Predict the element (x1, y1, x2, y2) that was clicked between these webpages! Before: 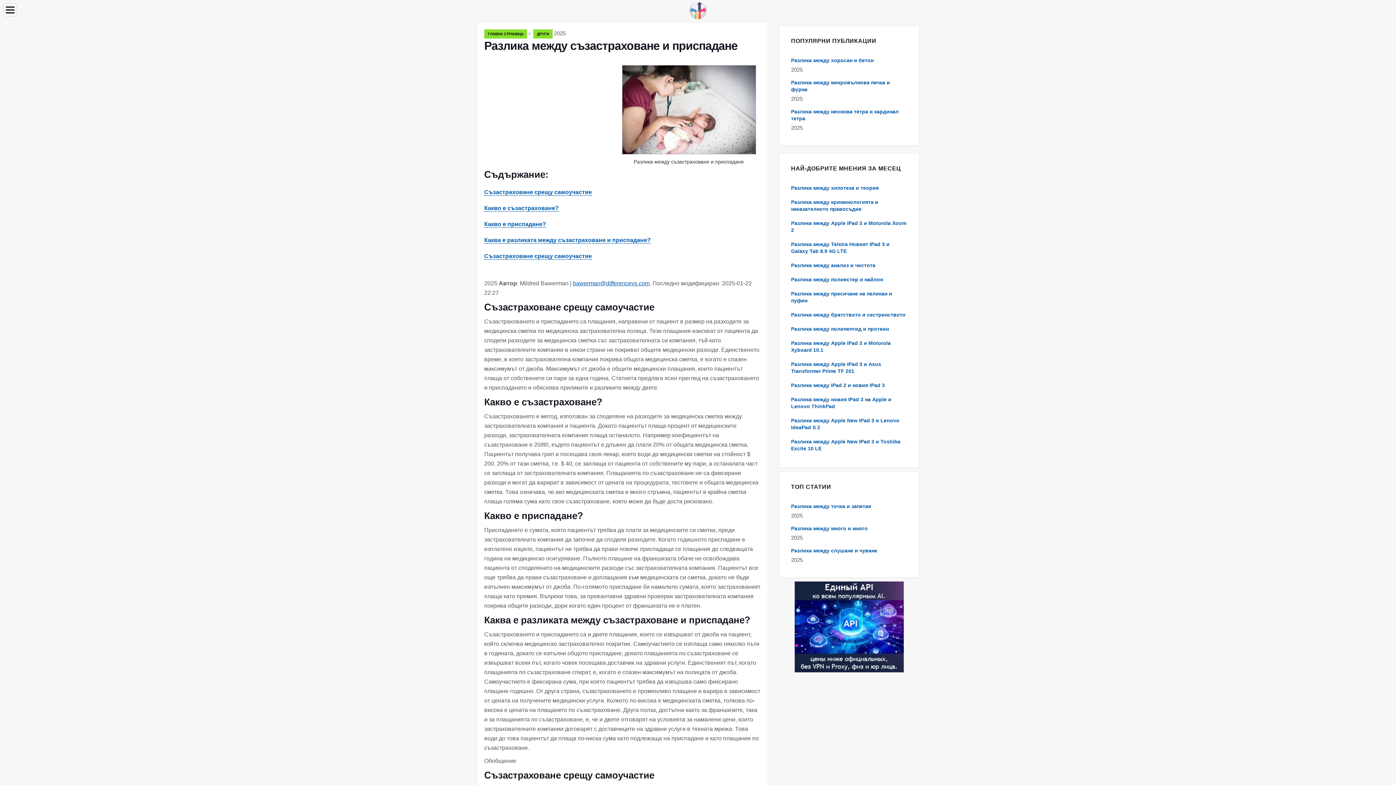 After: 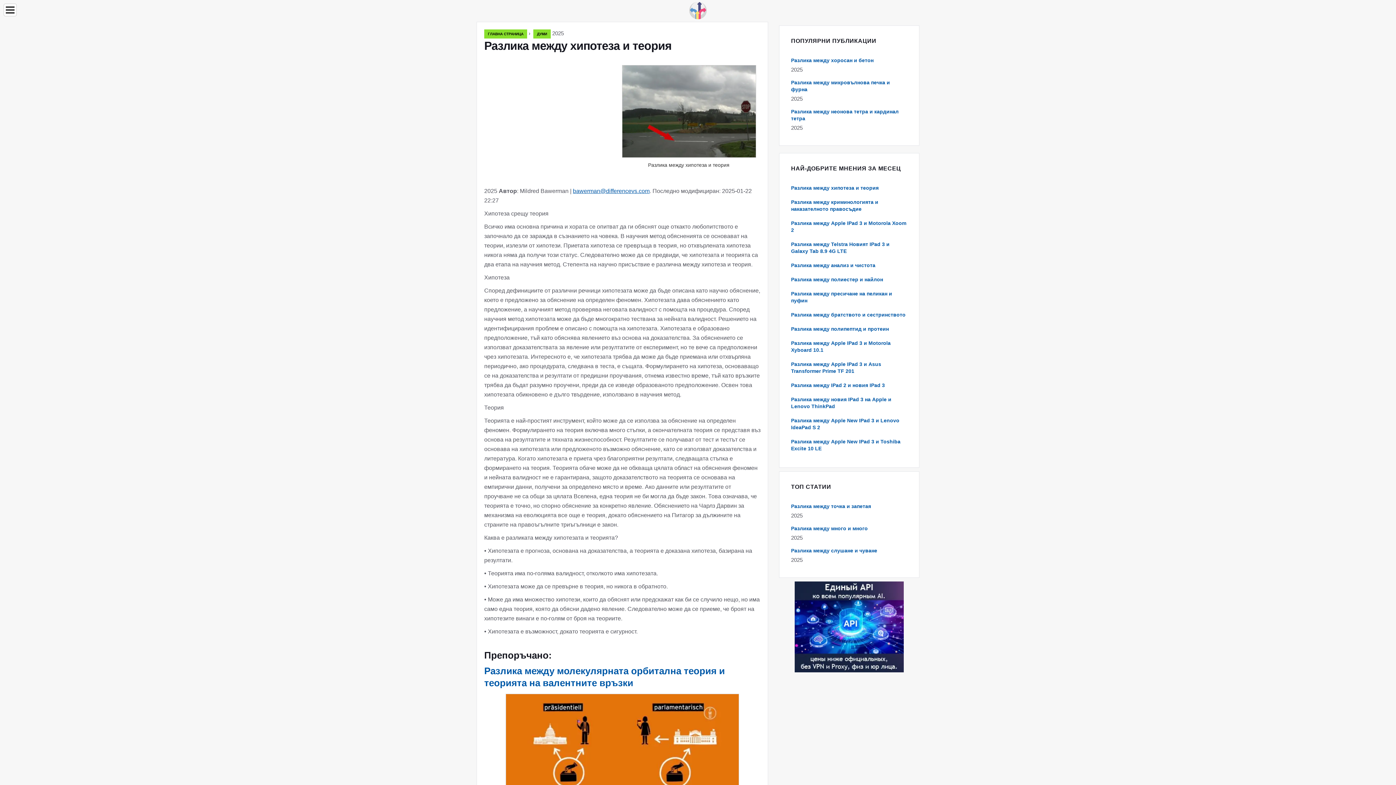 Action: label: Разлика между хипотеза и теория bbox: (791, 185, 878, 190)